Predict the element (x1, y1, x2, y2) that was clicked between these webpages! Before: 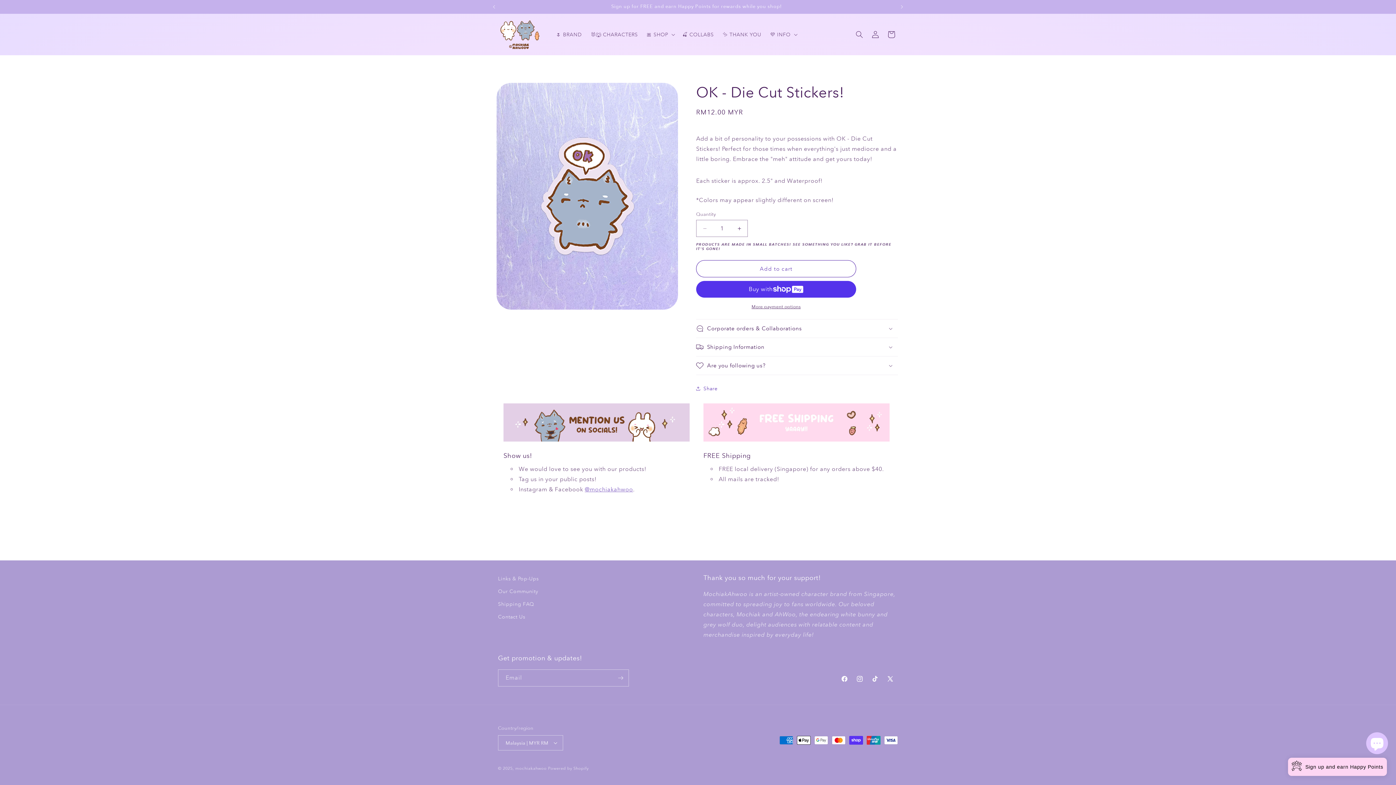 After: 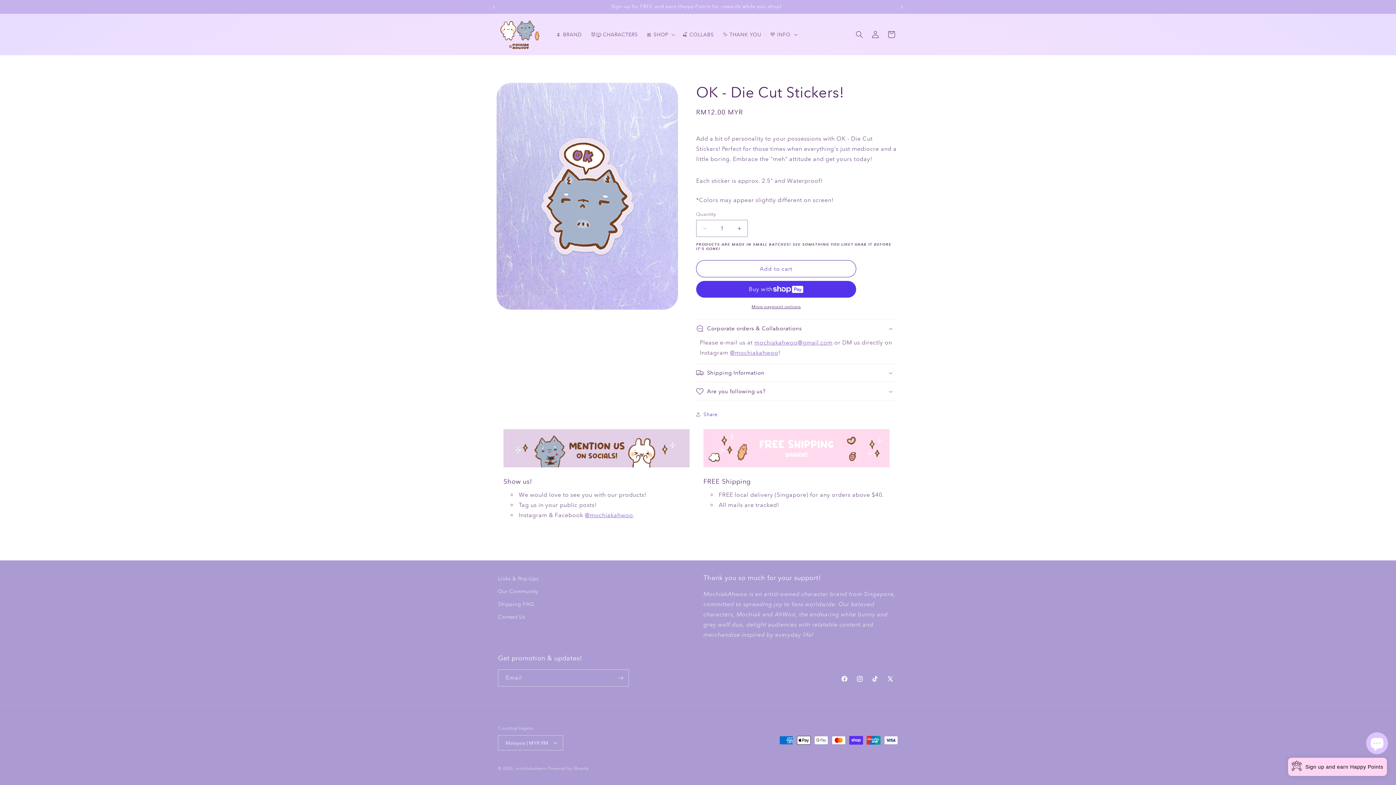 Action: bbox: (696, 319, 898, 337) label: Corporate orders & Collaborations